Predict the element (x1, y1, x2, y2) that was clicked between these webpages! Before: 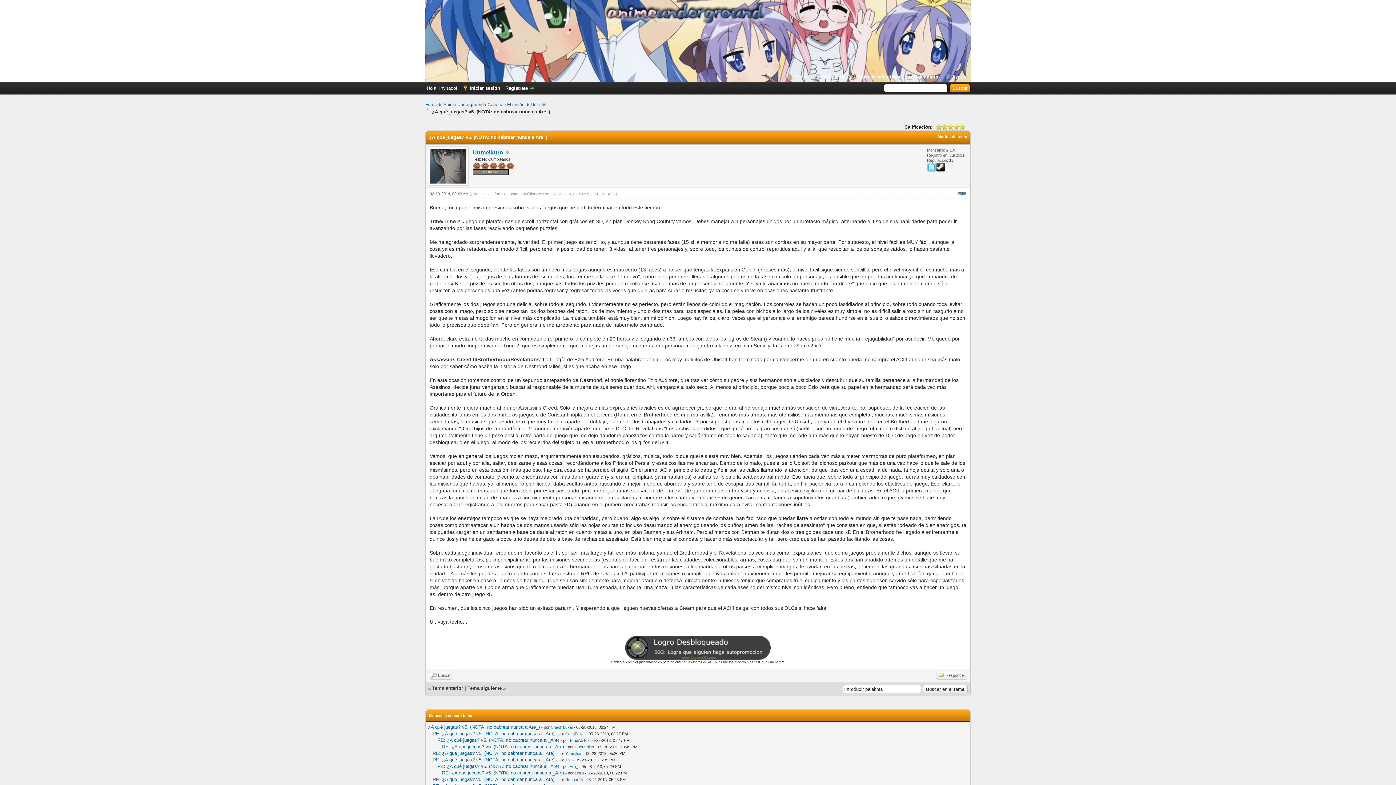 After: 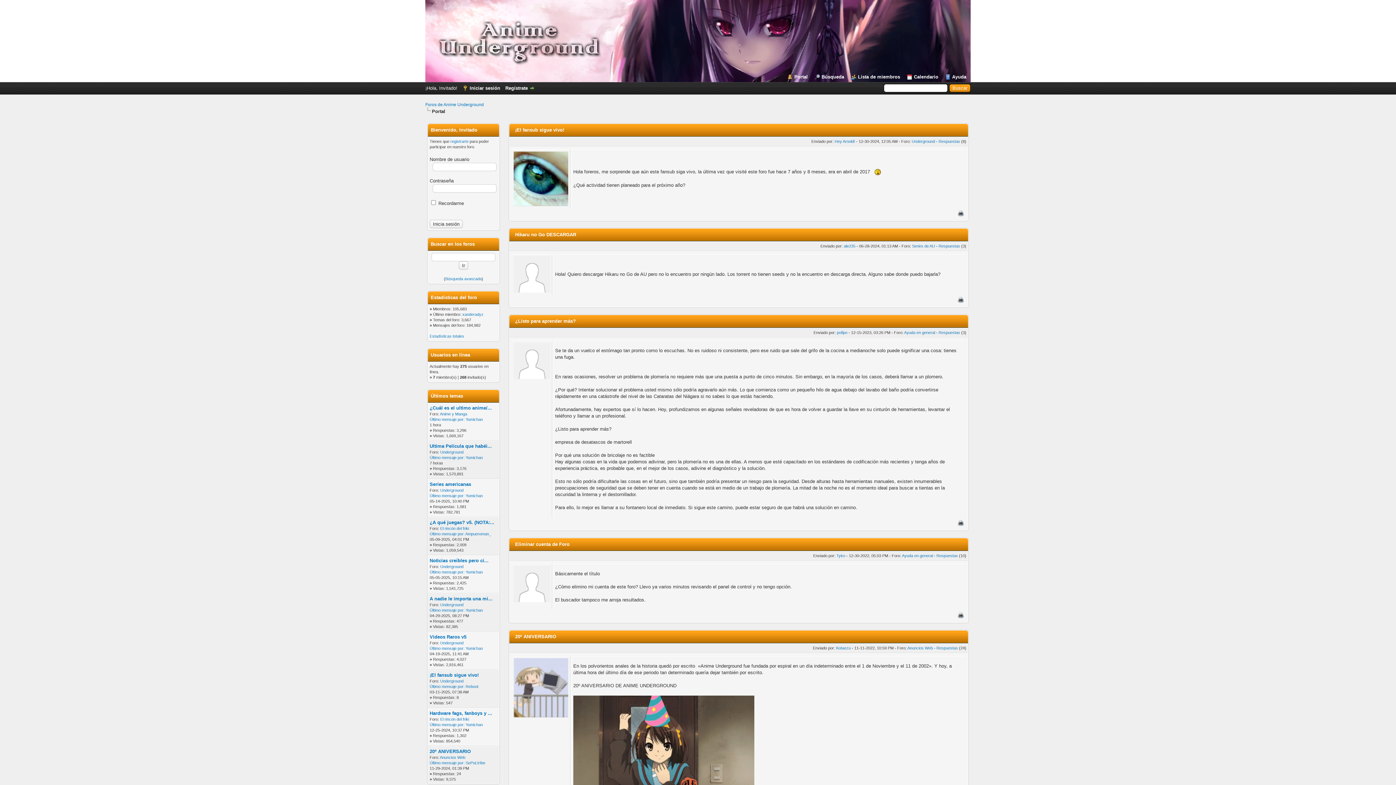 Action: label: Portal bbox: (787, 74, 808, 80)